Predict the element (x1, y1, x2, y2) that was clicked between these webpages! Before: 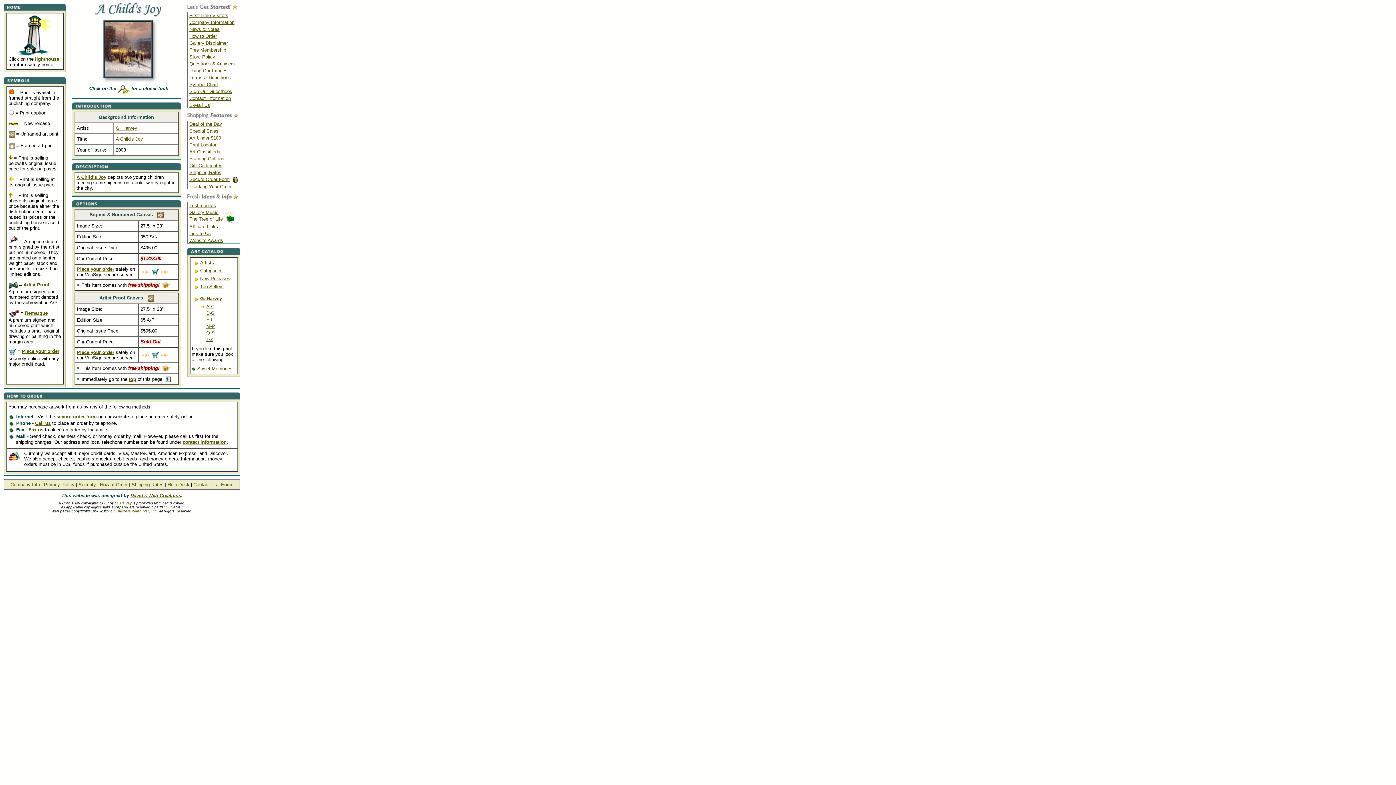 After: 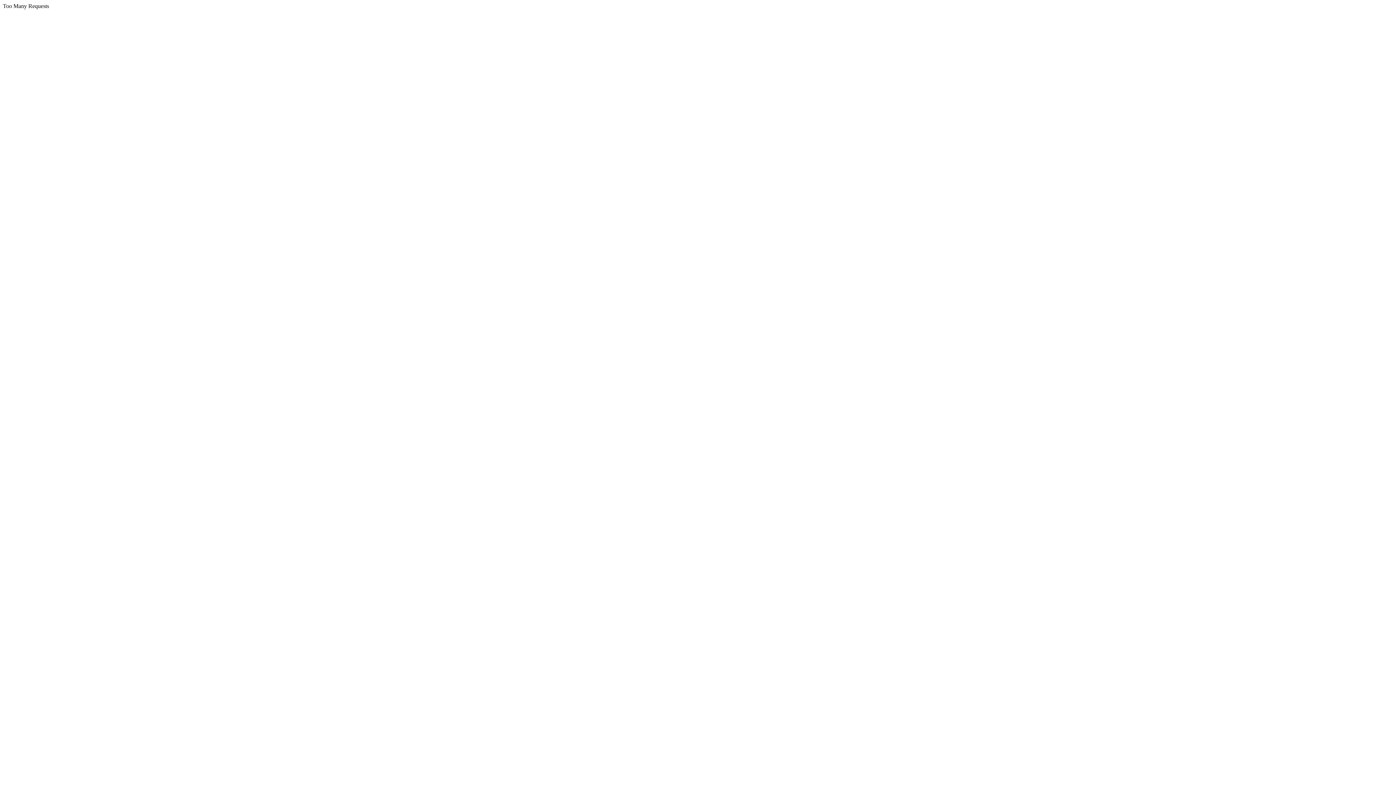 Action: label: Place your order bbox: (22, 348, 59, 354)